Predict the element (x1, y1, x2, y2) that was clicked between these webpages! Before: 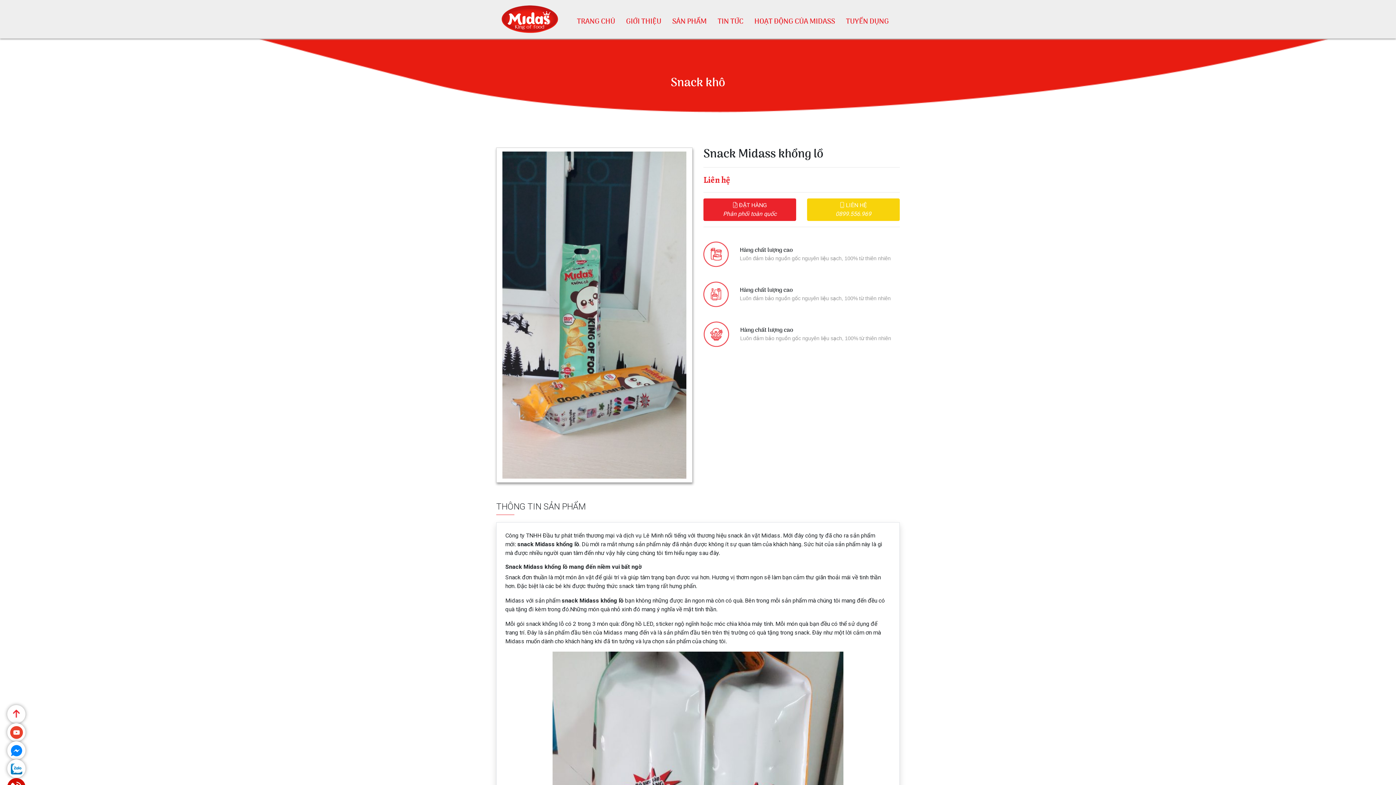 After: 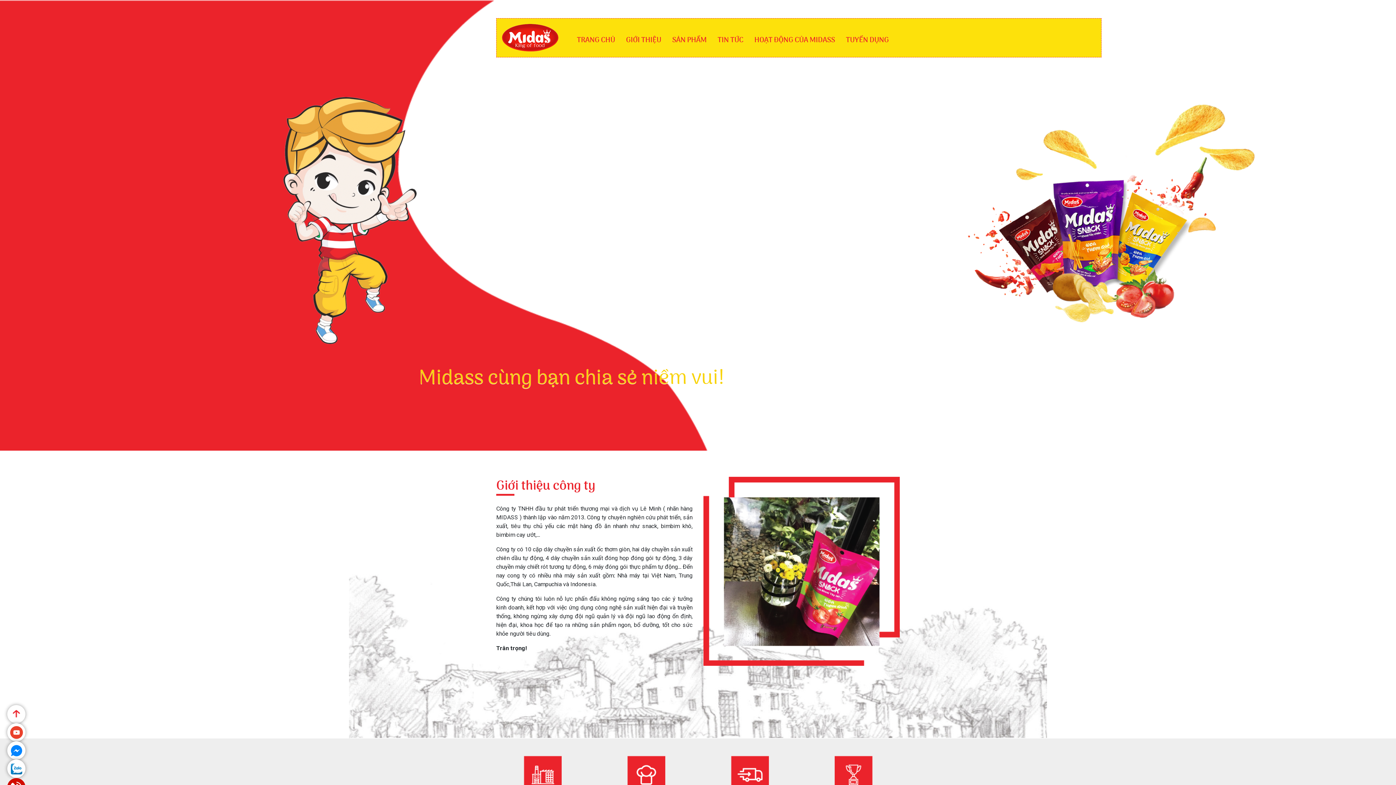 Action: bbox: (501, 15, 558, 22)